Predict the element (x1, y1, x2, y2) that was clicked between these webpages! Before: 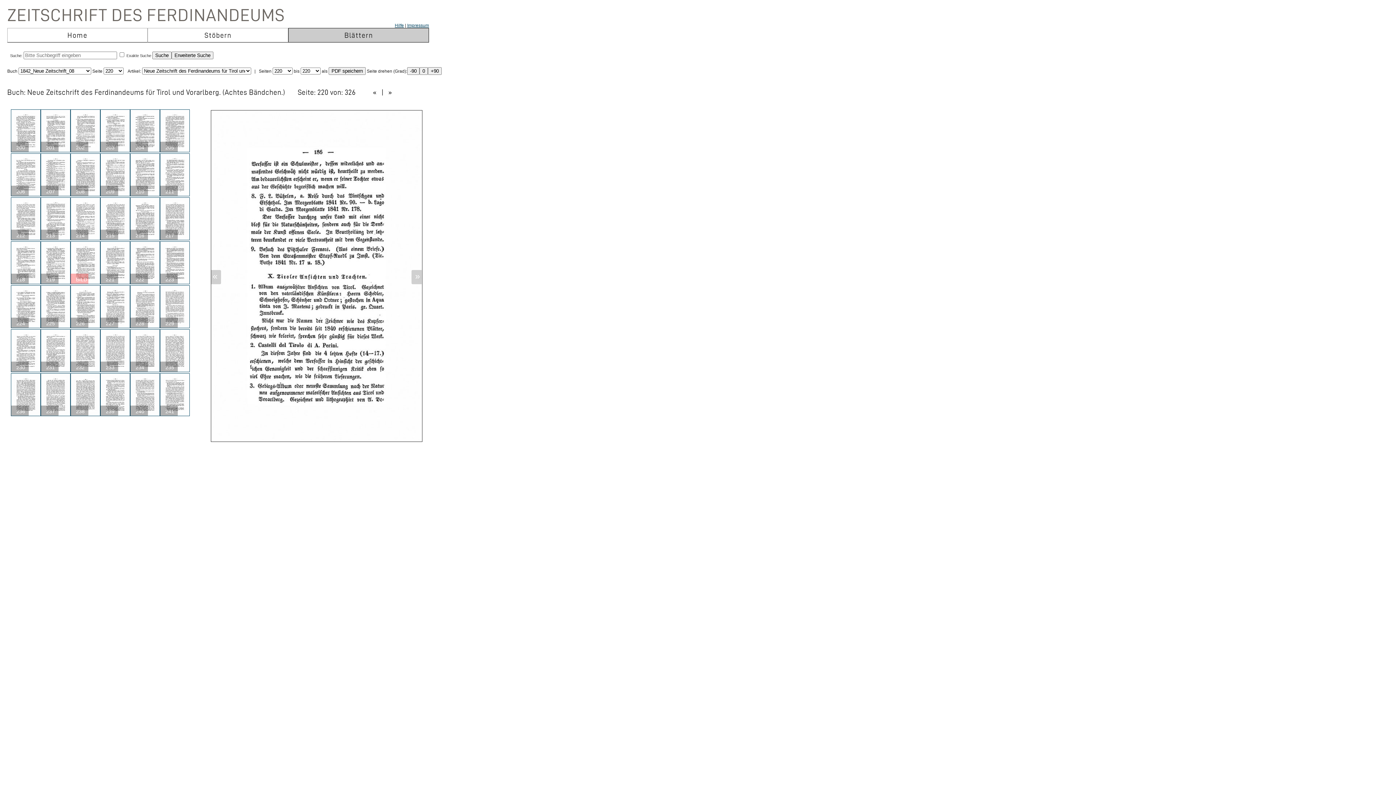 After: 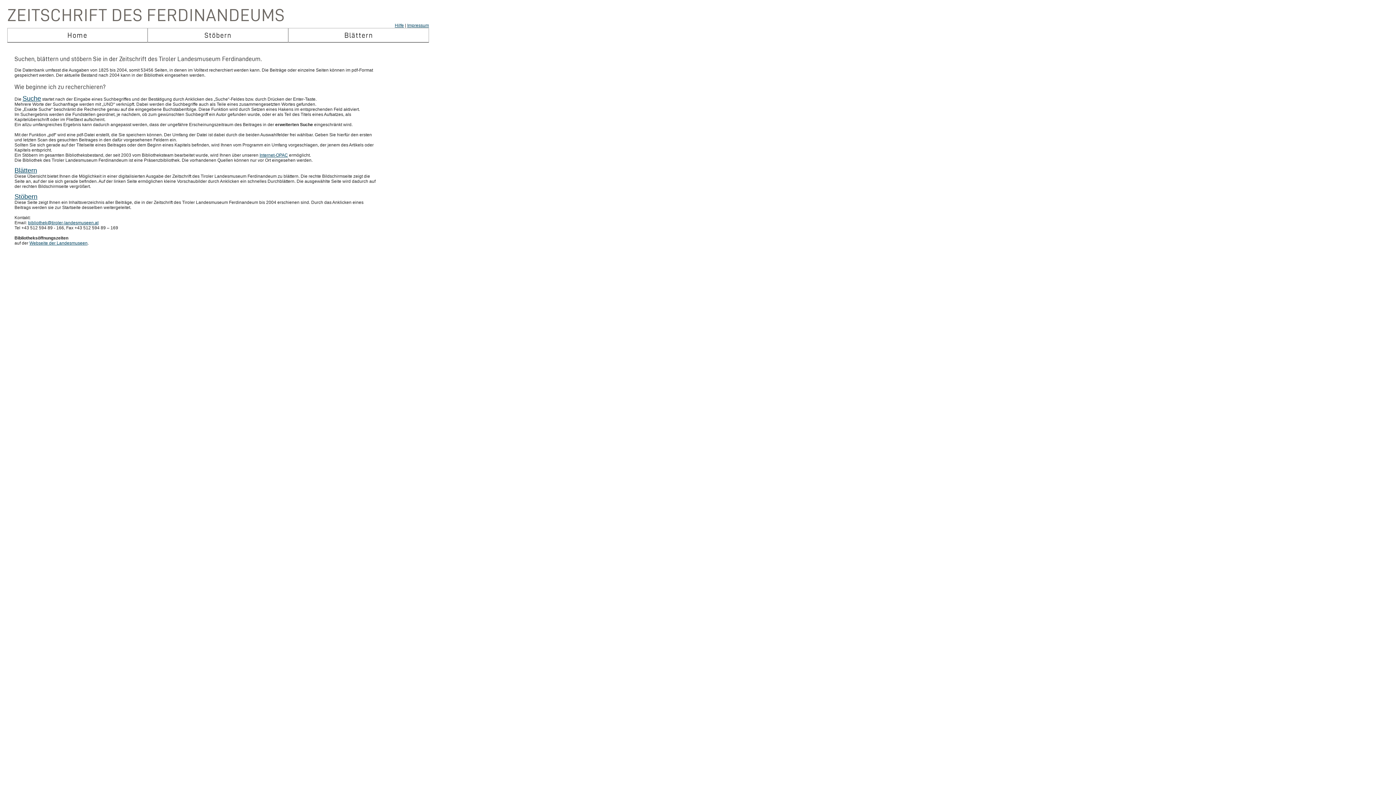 Action: bbox: (394, 22, 404, 28) label: Hilfe